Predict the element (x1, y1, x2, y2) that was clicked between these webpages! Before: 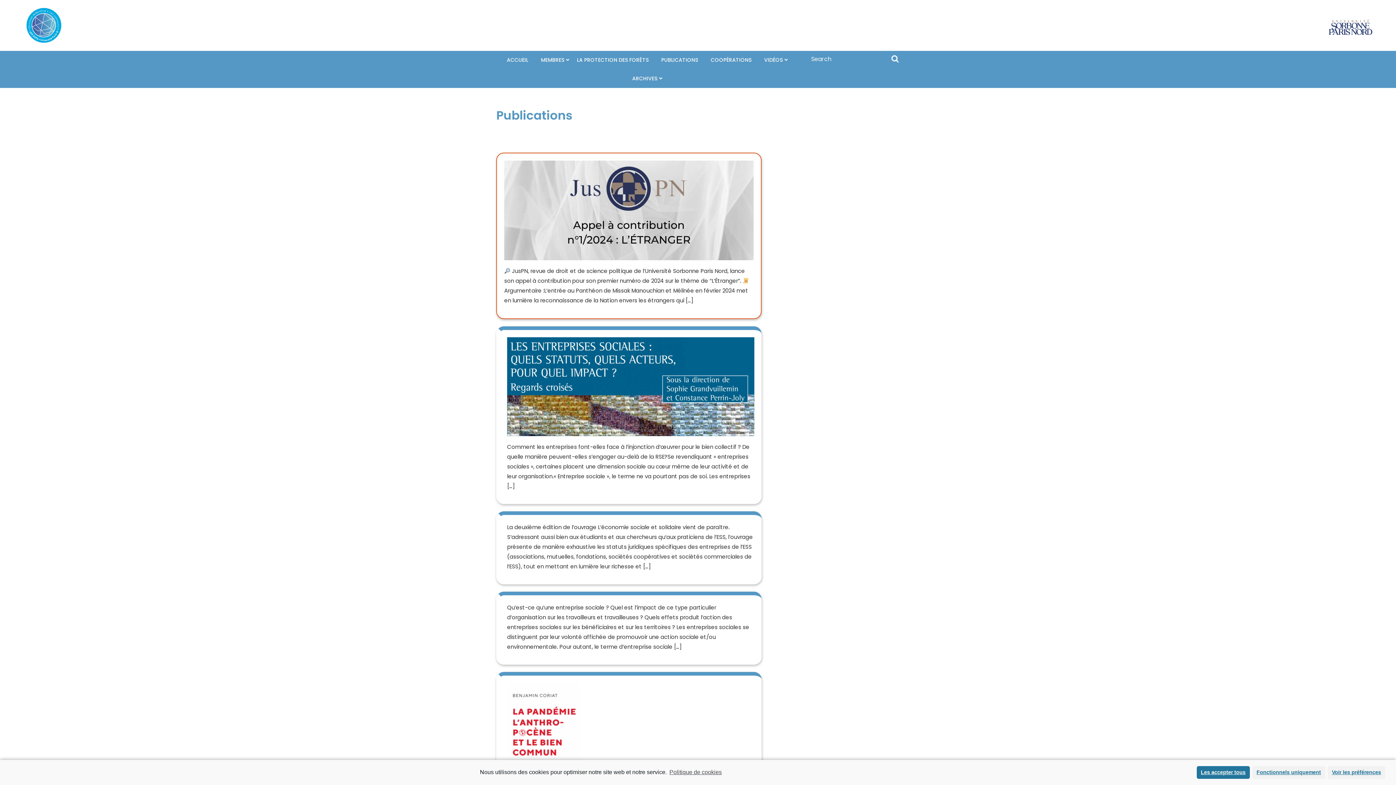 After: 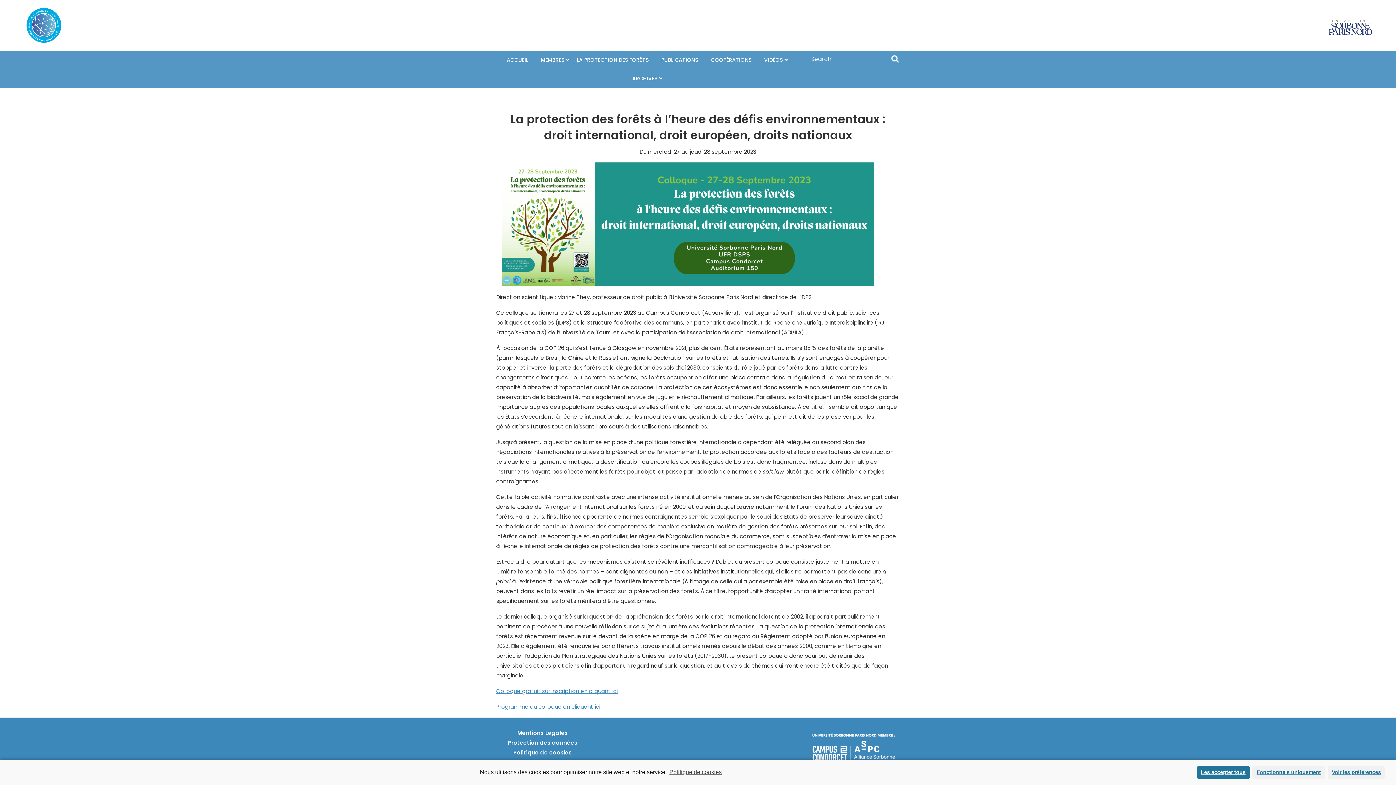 Action: bbox: (572, 50, 656, 69) label: LA PROTECTION DES FORÊTS